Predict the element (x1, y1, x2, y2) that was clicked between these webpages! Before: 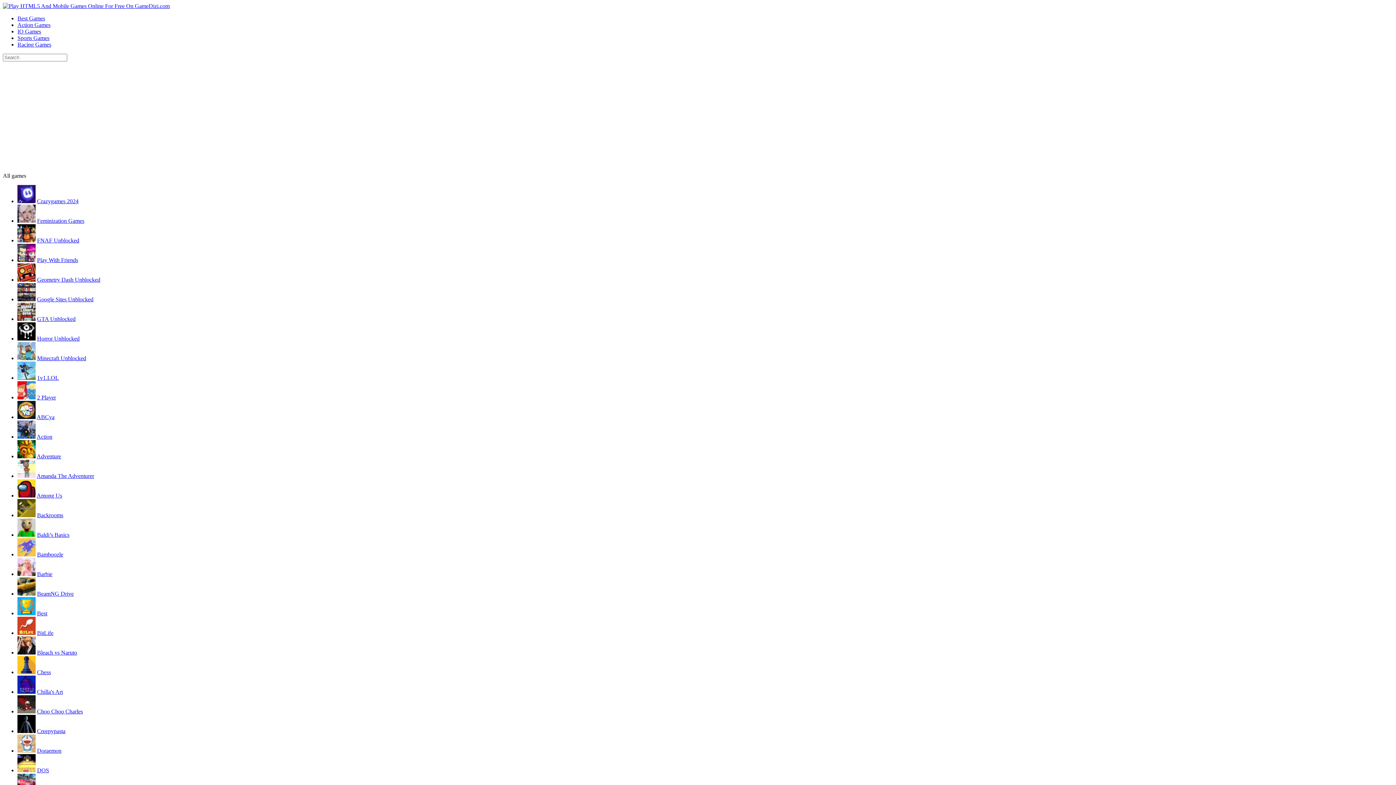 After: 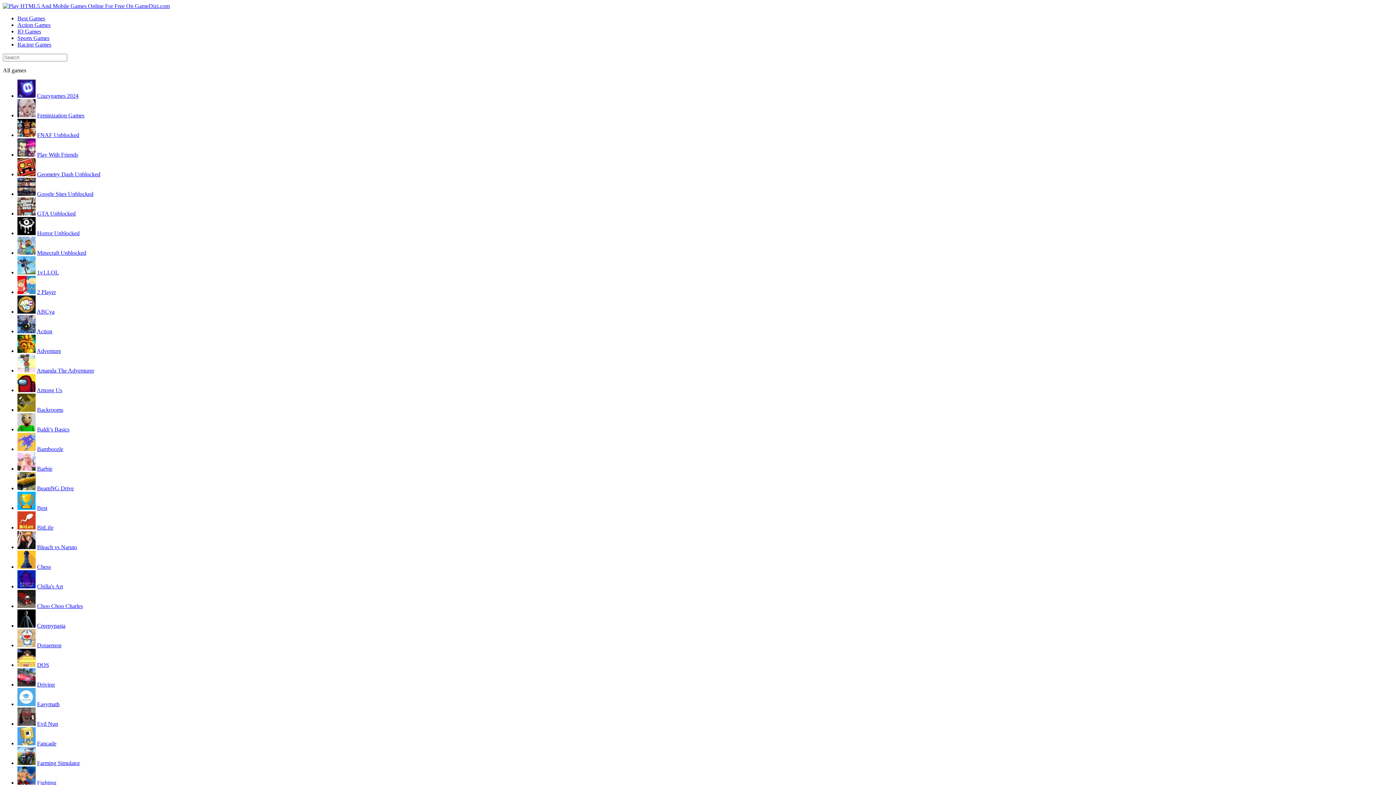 Action: bbox: (37, 748, 61, 754) label: Doraemon